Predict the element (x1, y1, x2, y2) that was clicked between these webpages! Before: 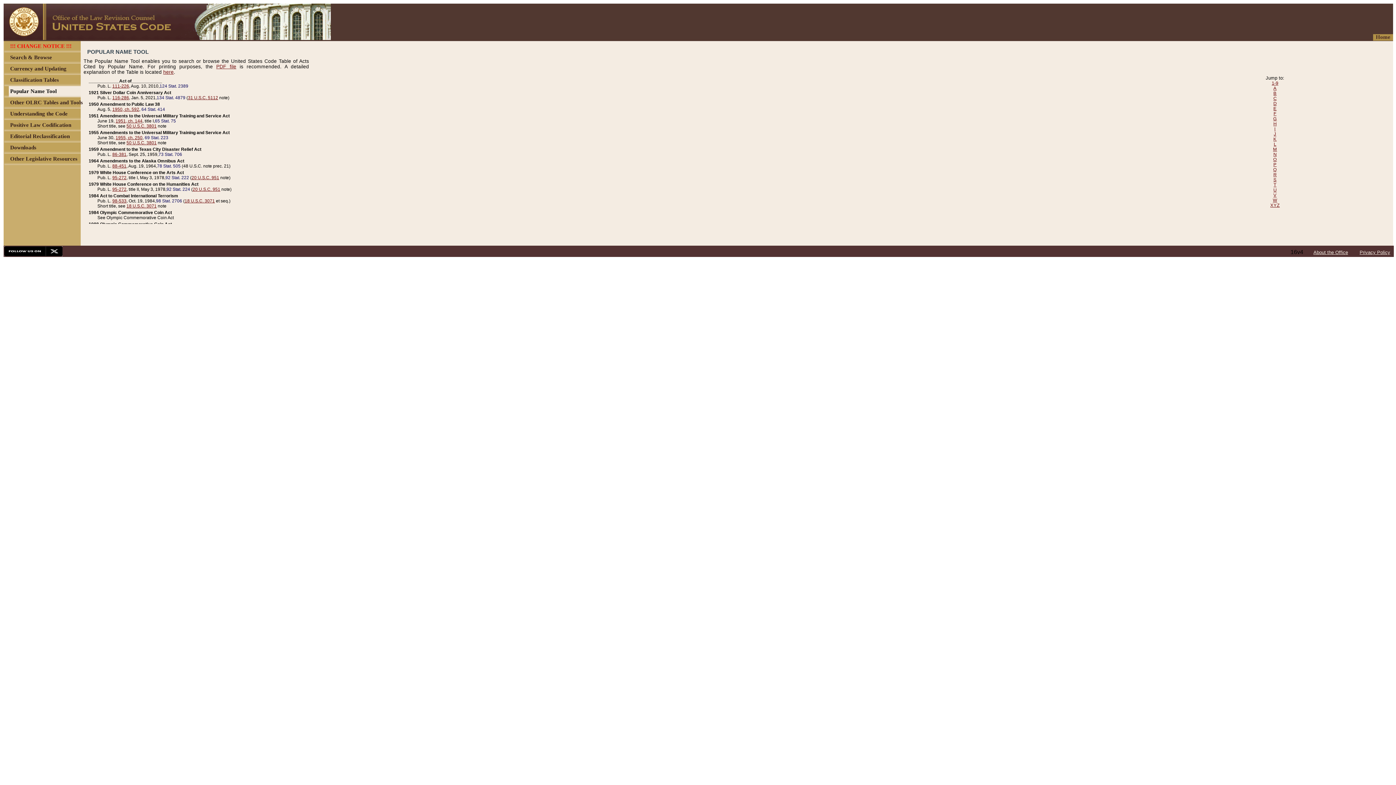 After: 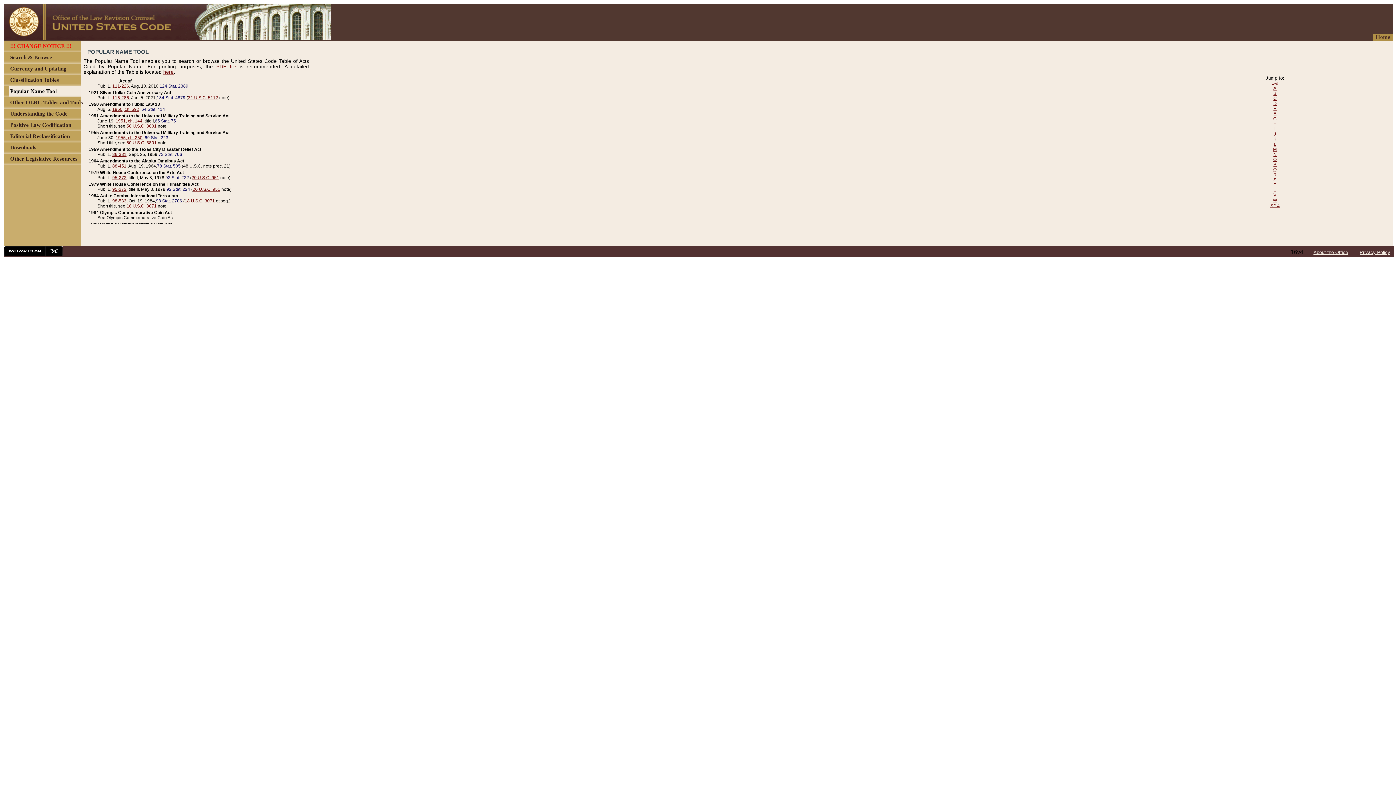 Action: label: 65 Stat. 75 bbox: (154, 118, 176, 123)